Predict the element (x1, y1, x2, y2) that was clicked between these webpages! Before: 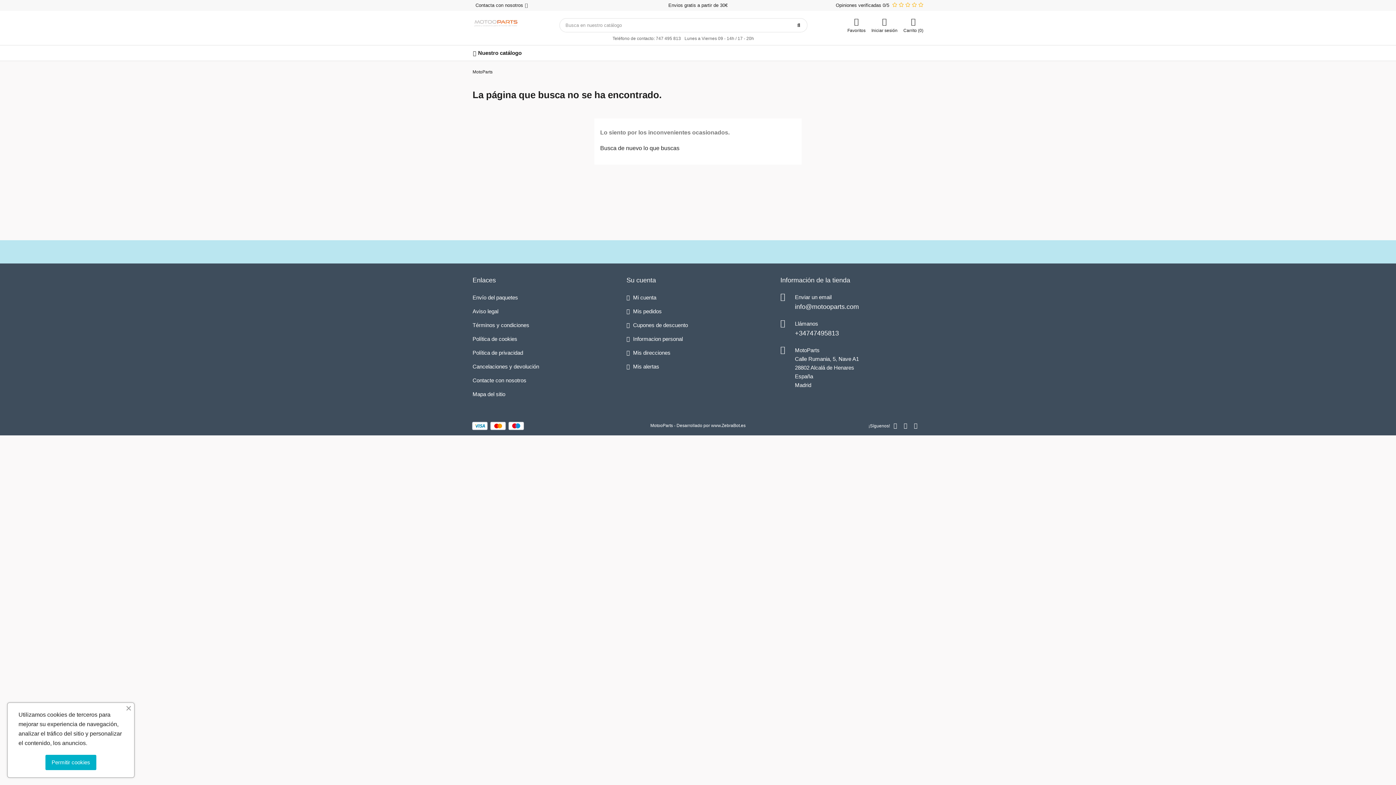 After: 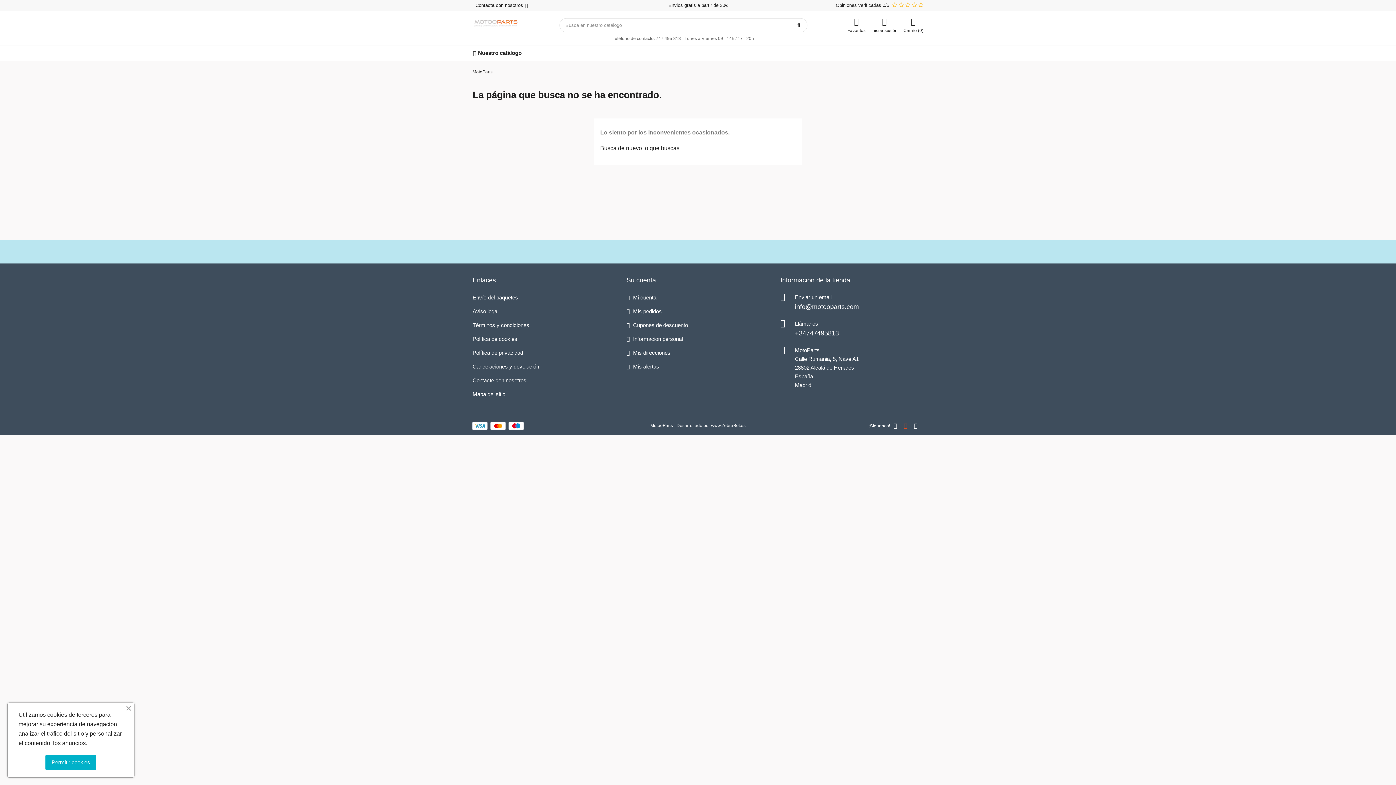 Action: bbox: (904, 423, 912, 429)